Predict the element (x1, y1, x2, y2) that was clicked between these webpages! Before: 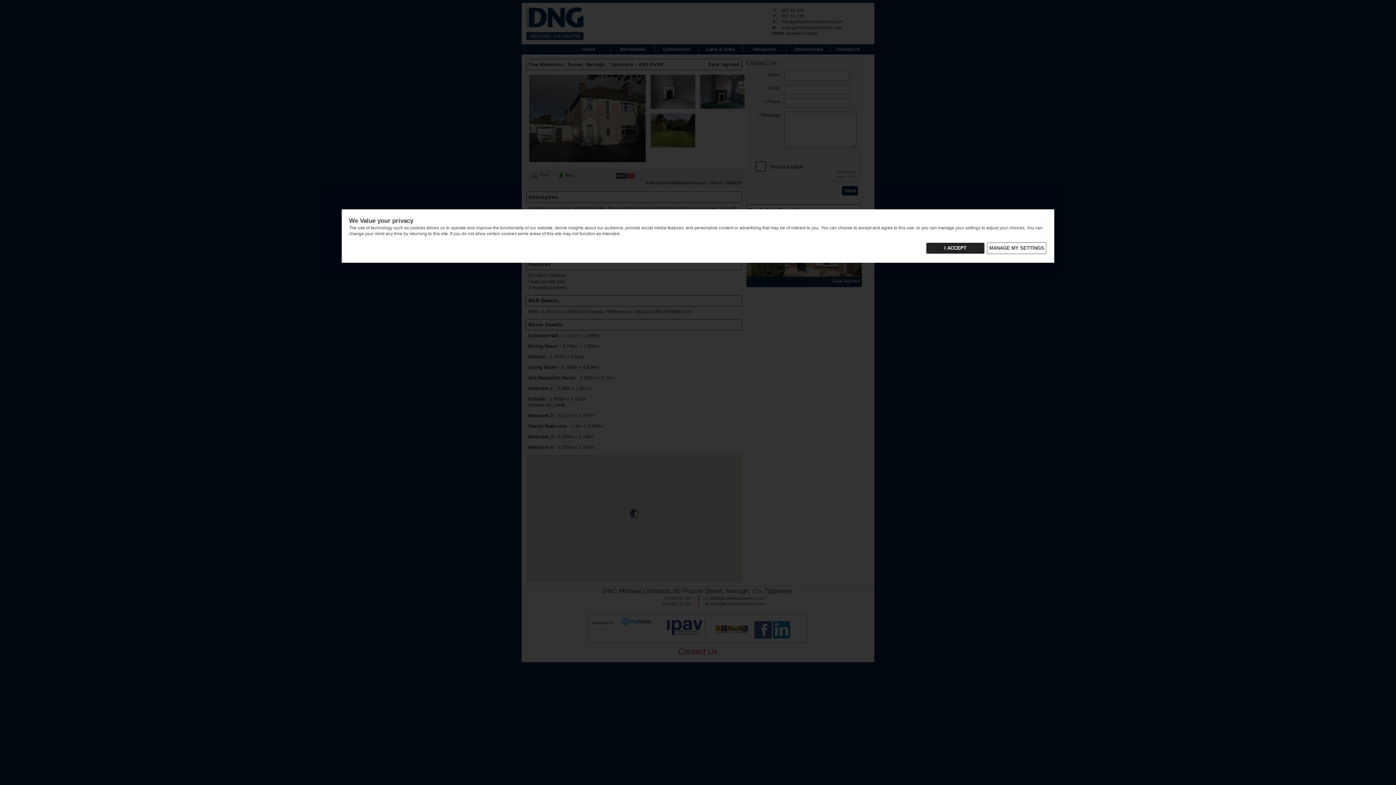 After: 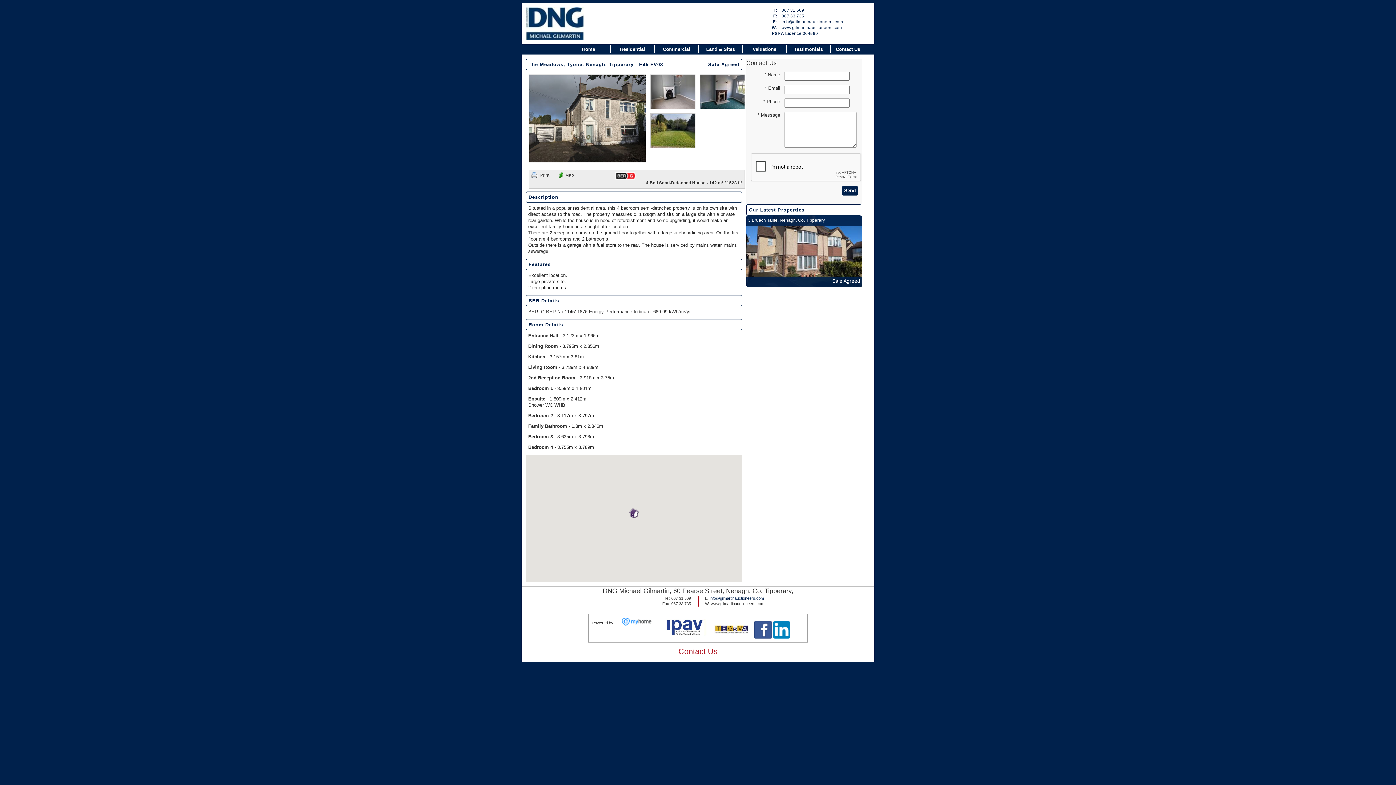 Action: label: I ACCEPT bbox: (926, 242, 984, 253)